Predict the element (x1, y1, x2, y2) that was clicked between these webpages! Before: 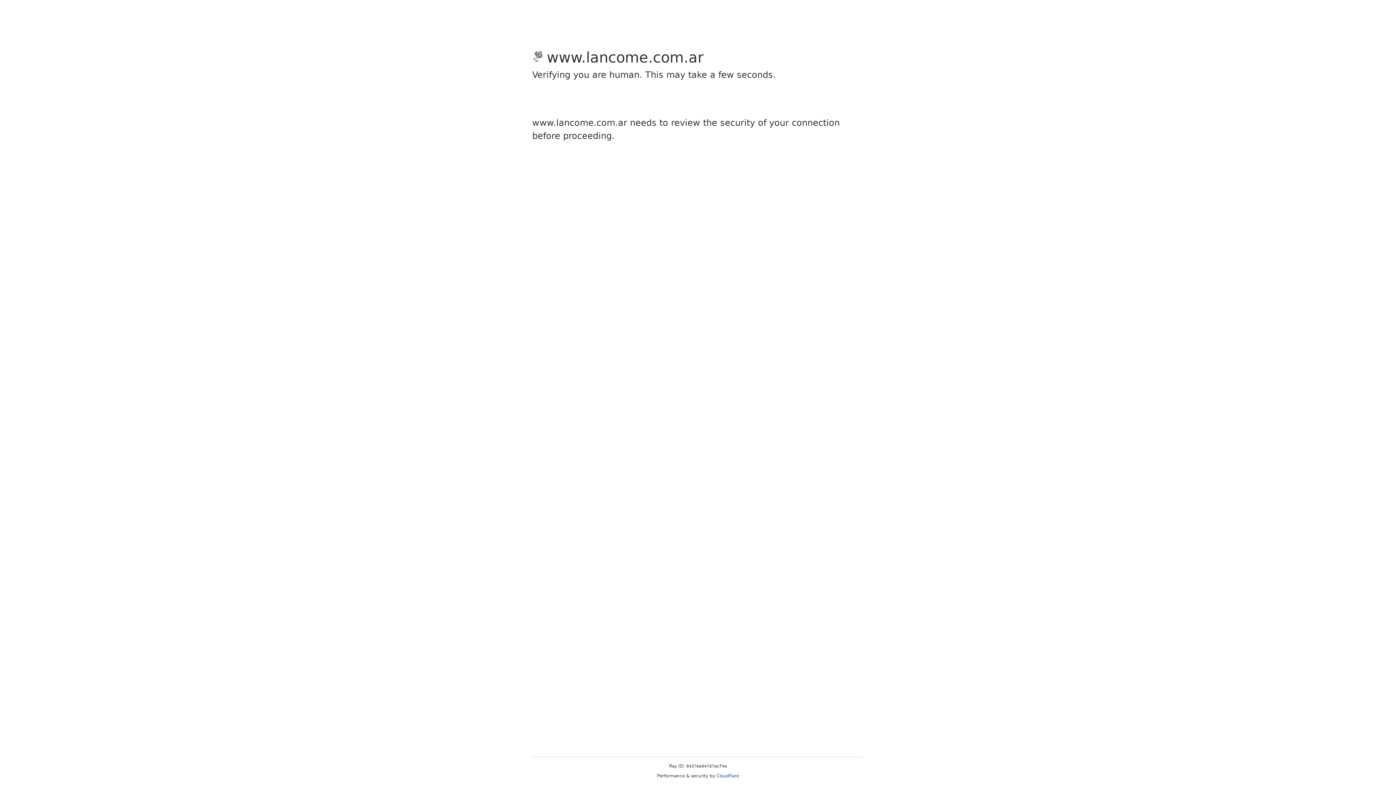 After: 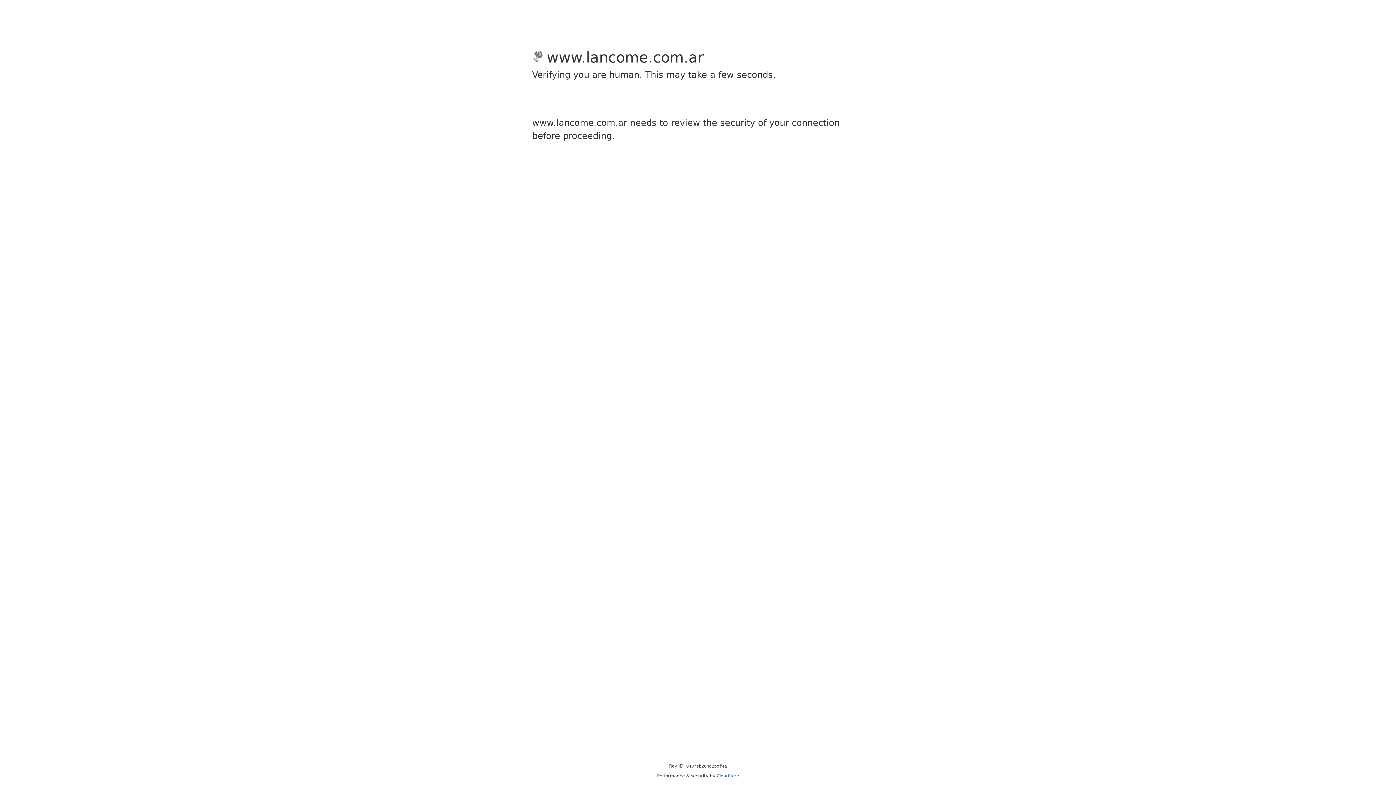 Action: label: Cloudflare bbox: (716, 773, 739, 778)